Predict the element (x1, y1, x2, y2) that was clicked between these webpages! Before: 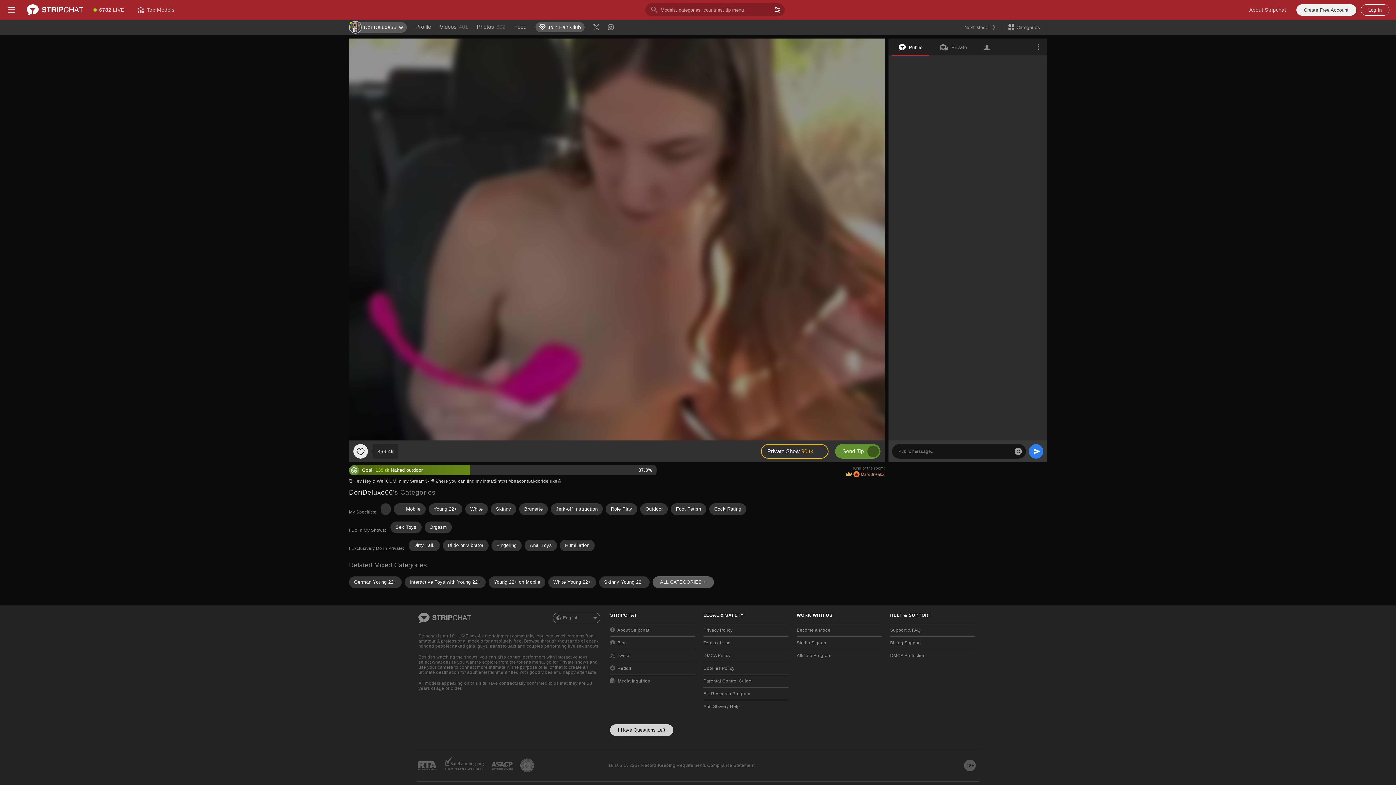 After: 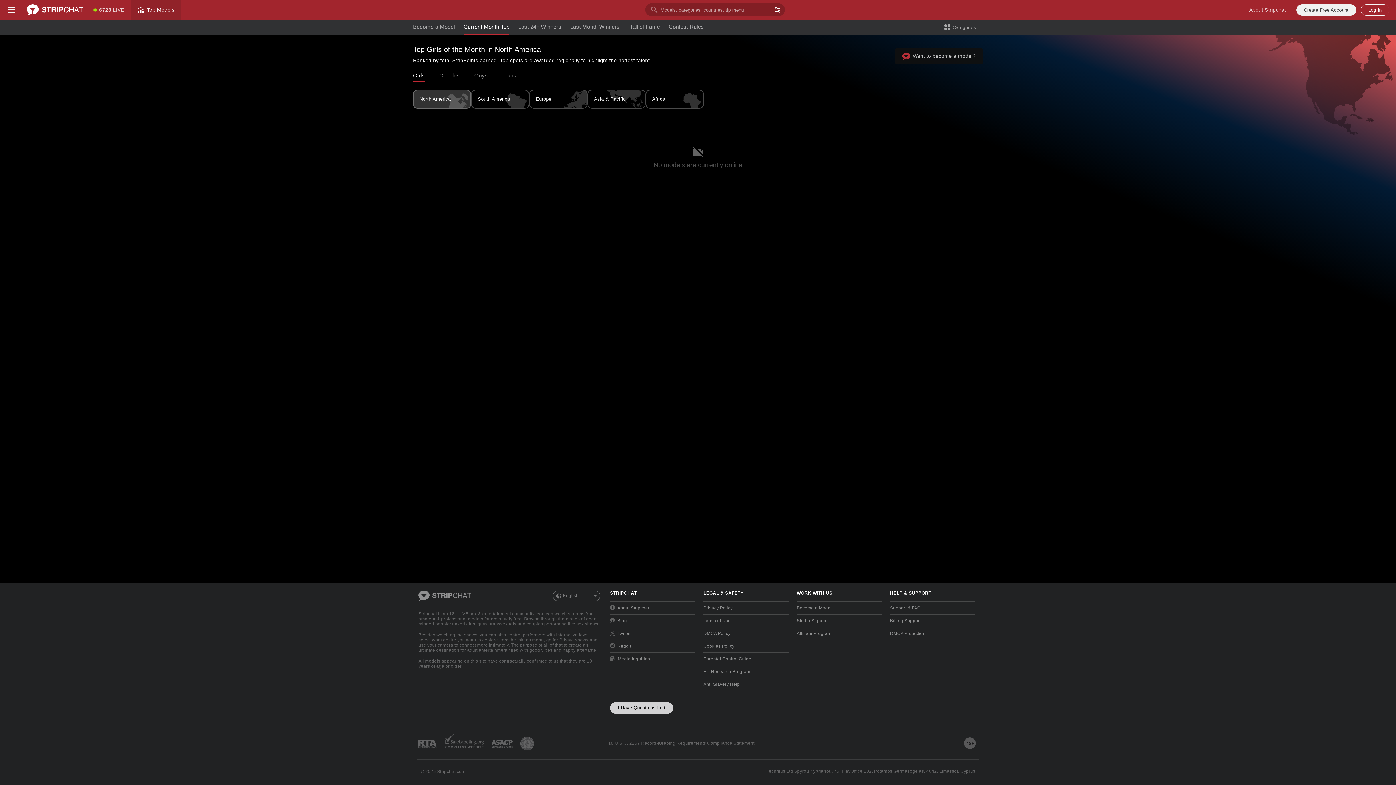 Action: bbox: (130, 0, 181, 19) label: Top Models